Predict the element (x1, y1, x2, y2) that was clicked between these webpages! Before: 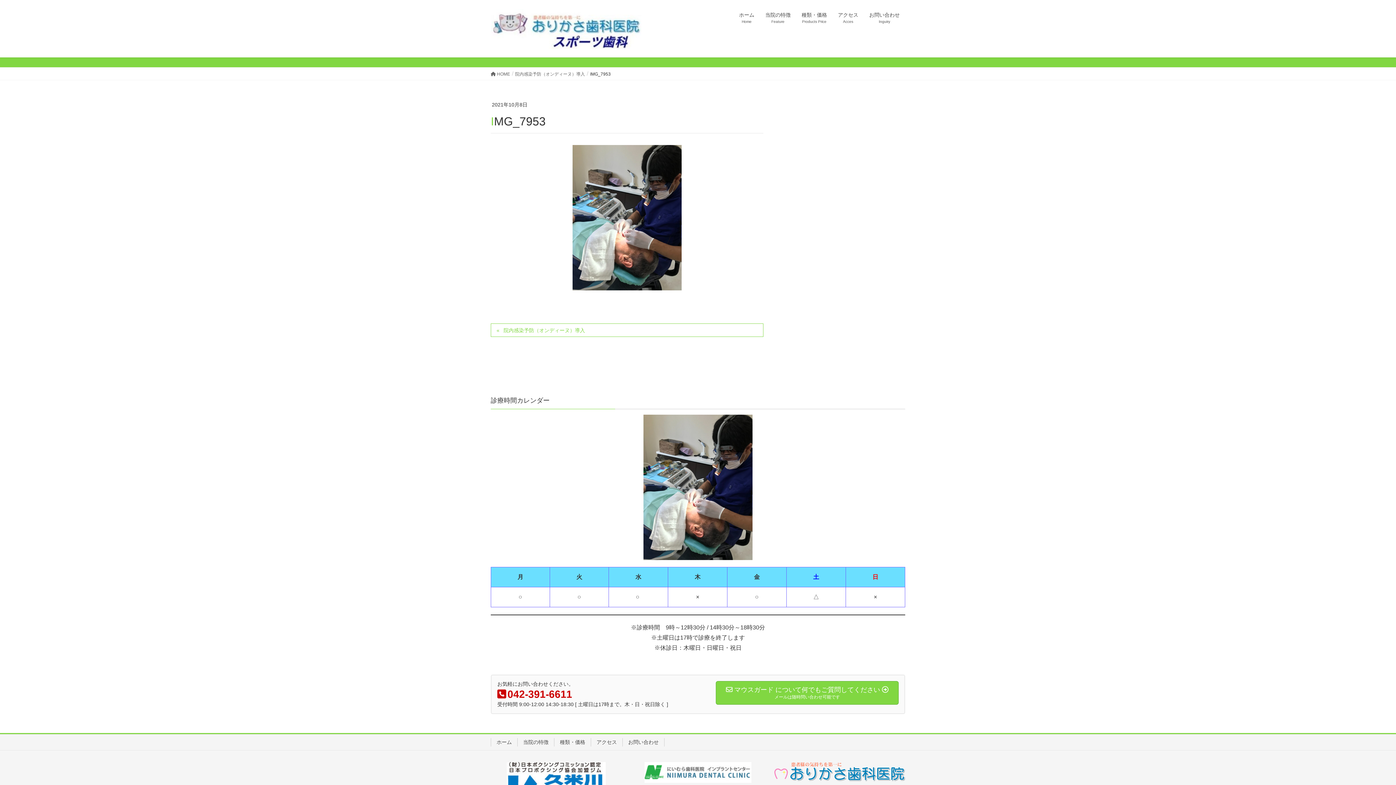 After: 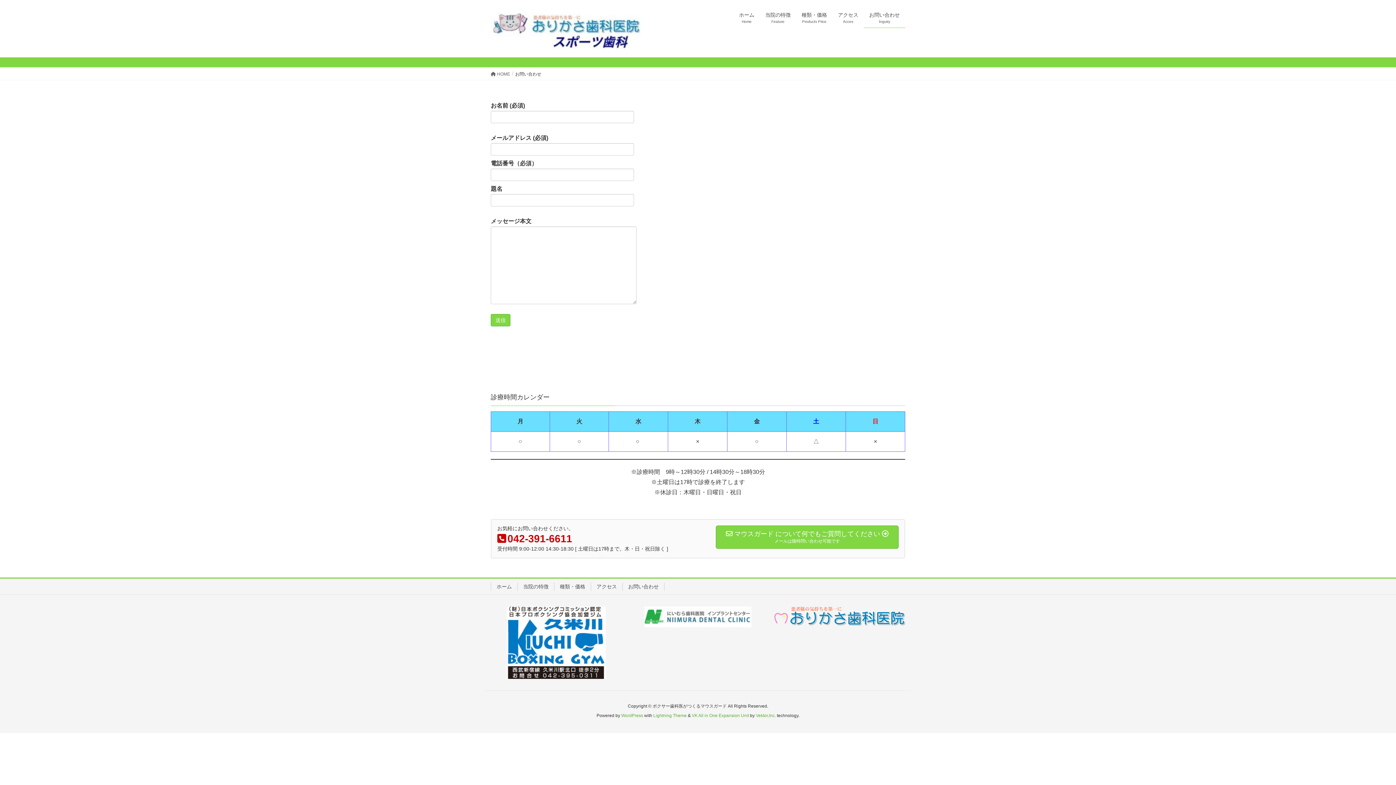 Action: label:  マウスガード について何でもご質問してください 
メールは随時問い合わせ可能です bbox: (716, 681, 898, 704)